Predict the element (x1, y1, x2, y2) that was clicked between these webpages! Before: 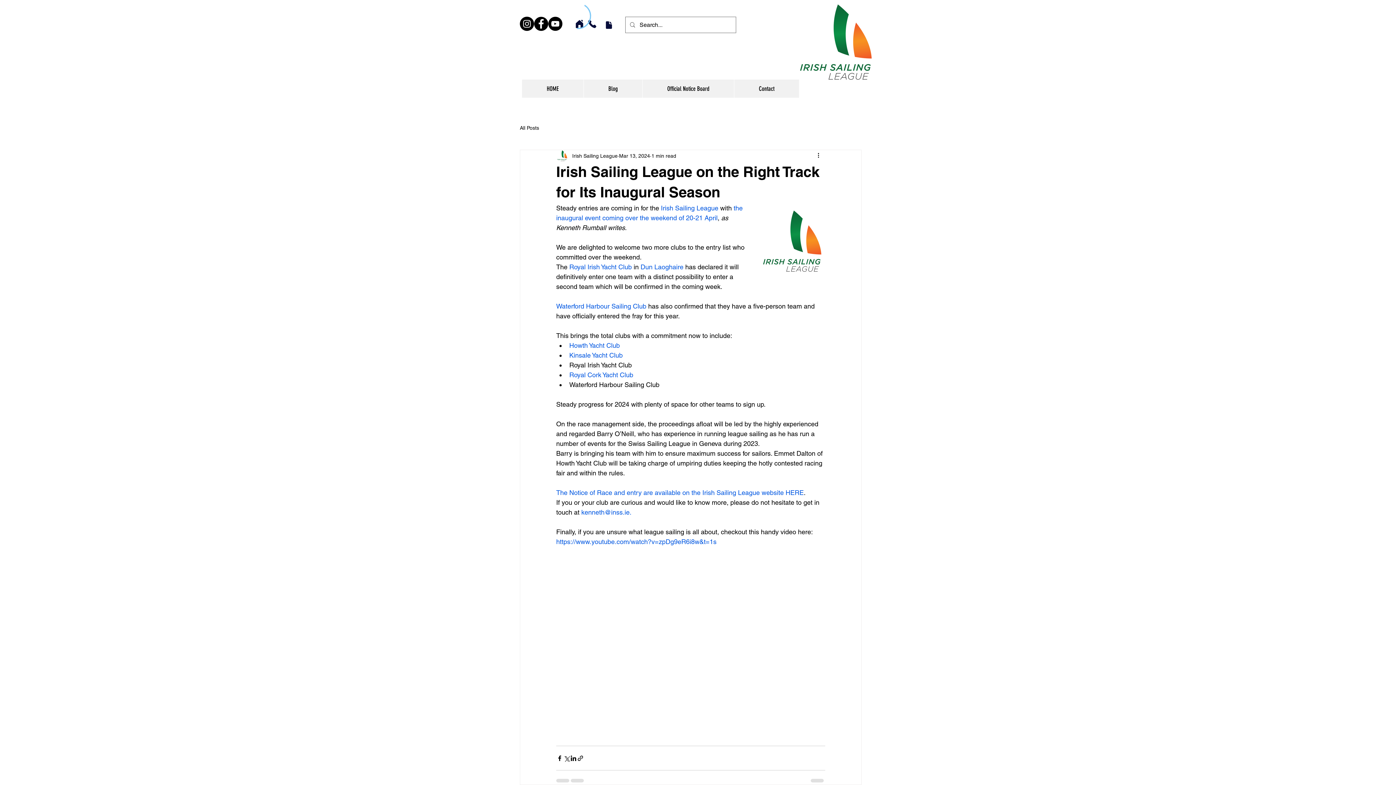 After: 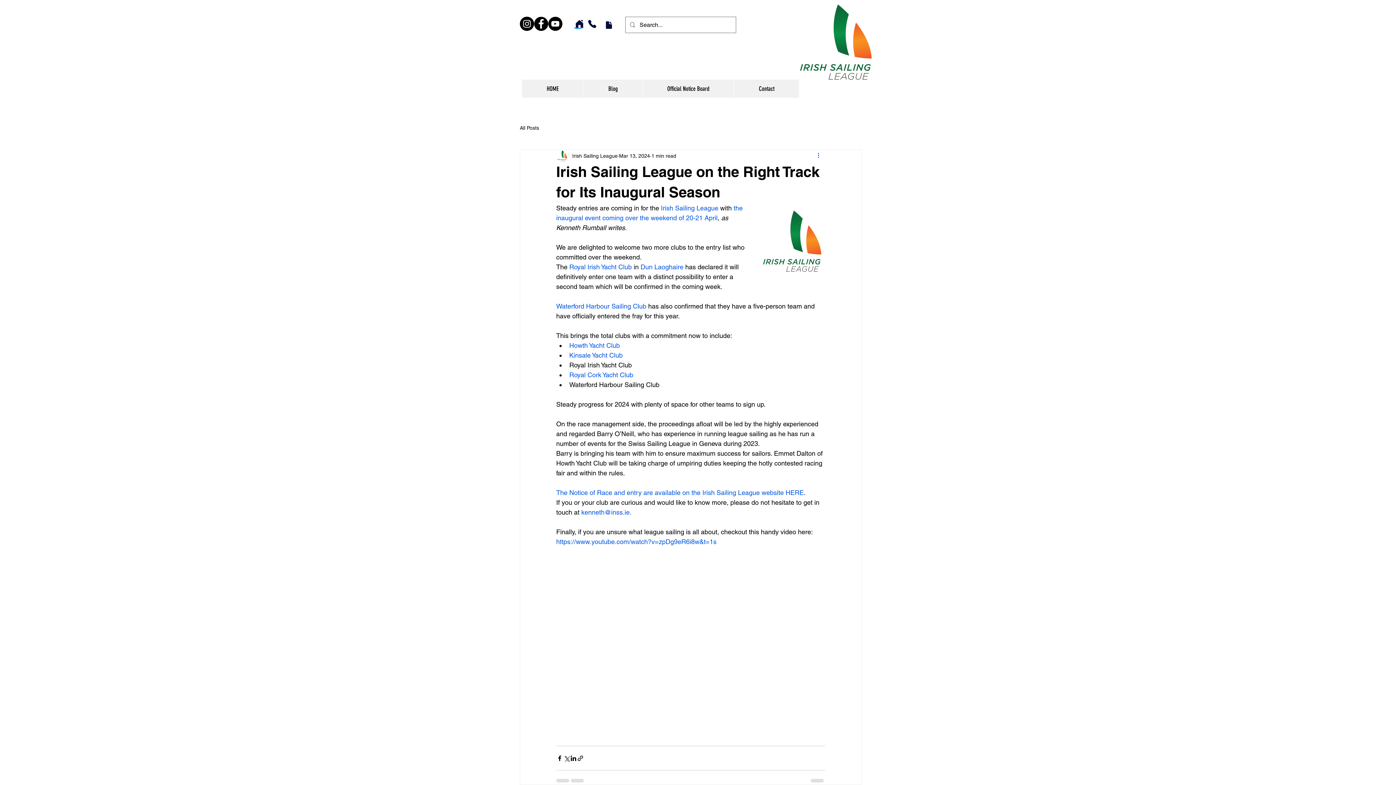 Action: label: More actions bbox: (816, 151, 825, 160)